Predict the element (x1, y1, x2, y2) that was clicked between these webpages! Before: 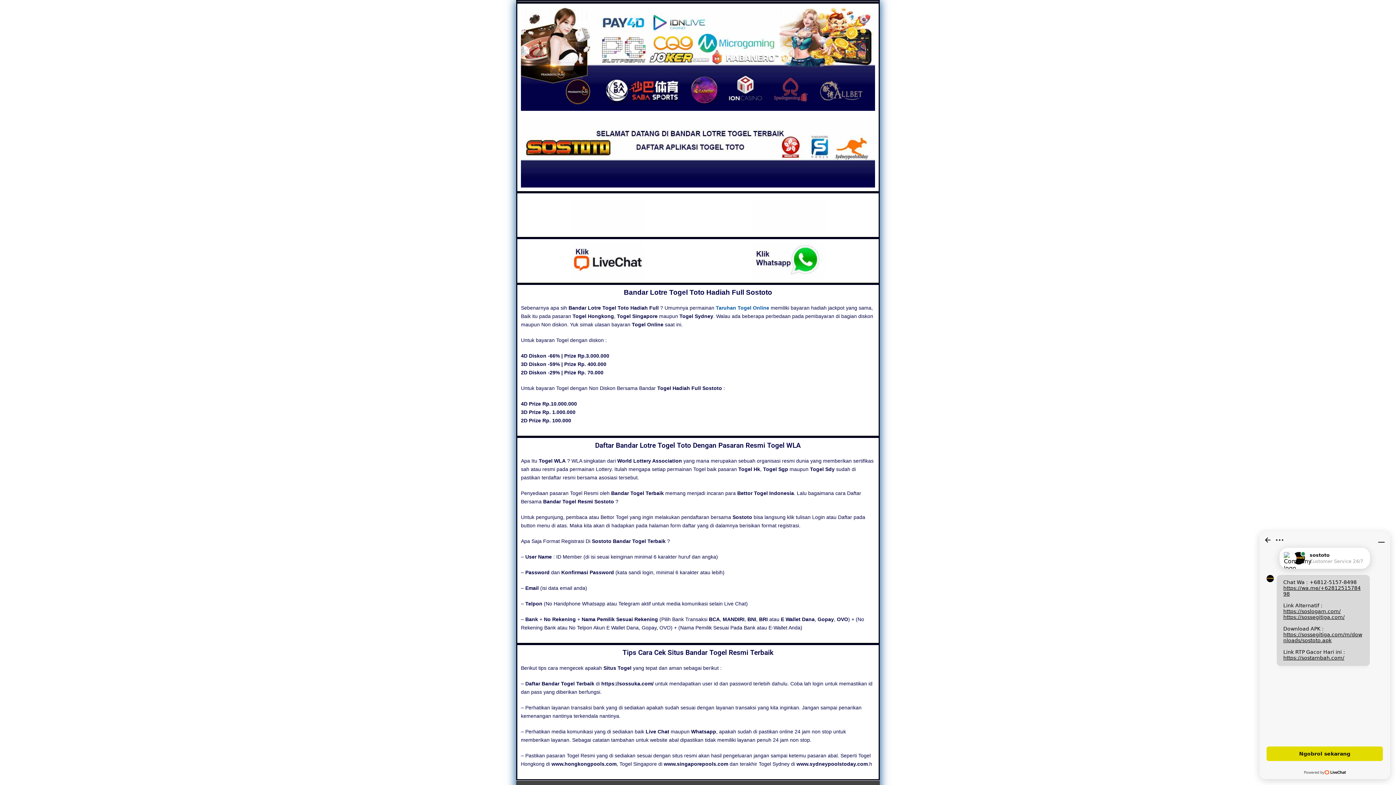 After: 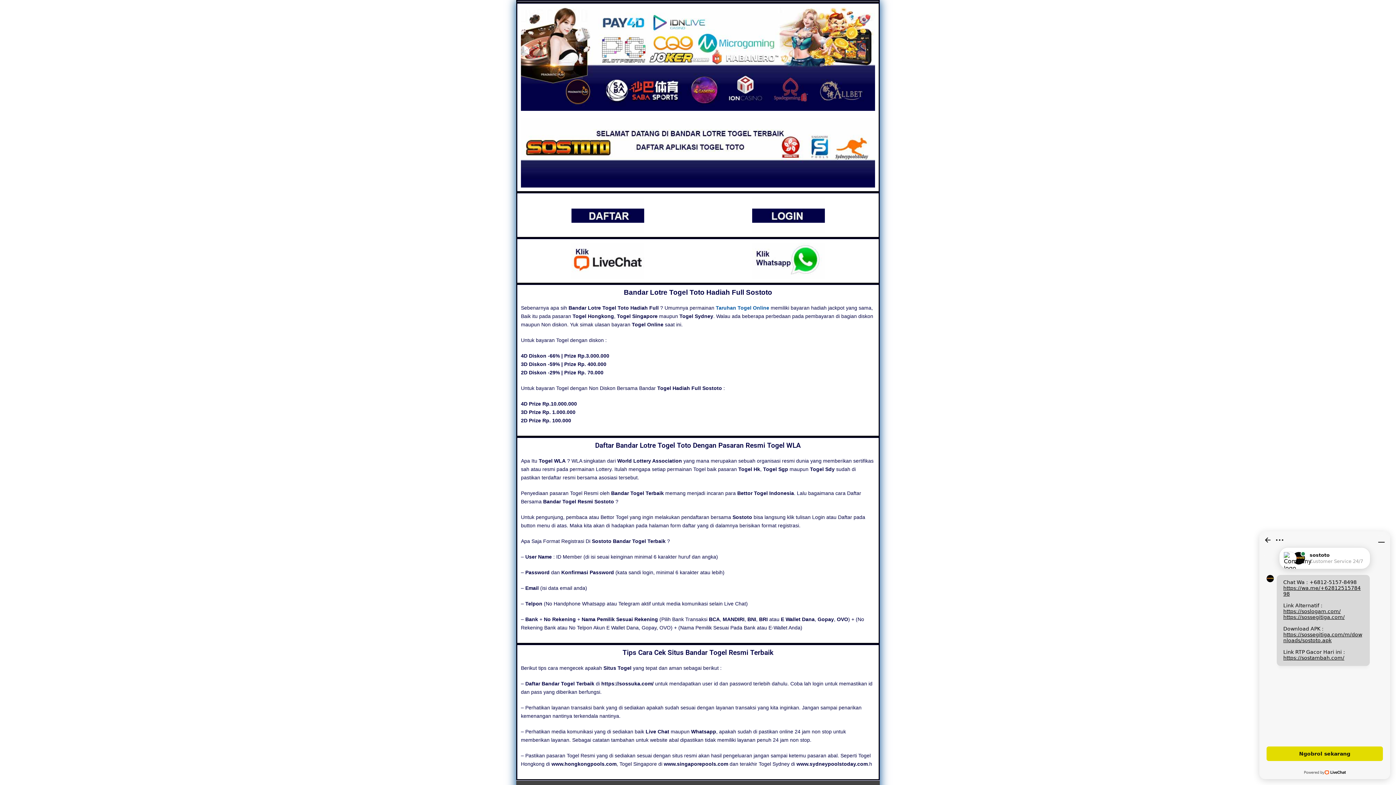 Action: bbox: (571, 242, 644, 279)